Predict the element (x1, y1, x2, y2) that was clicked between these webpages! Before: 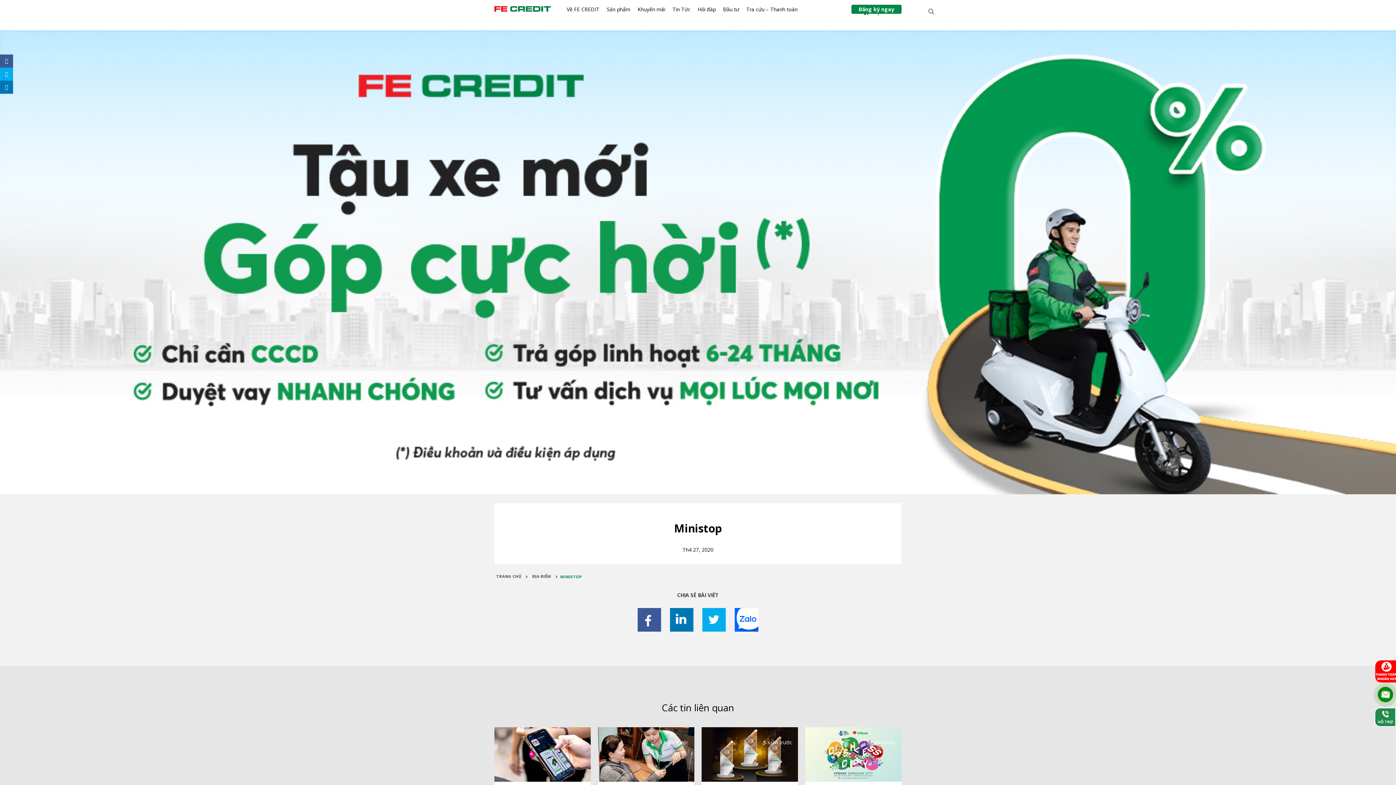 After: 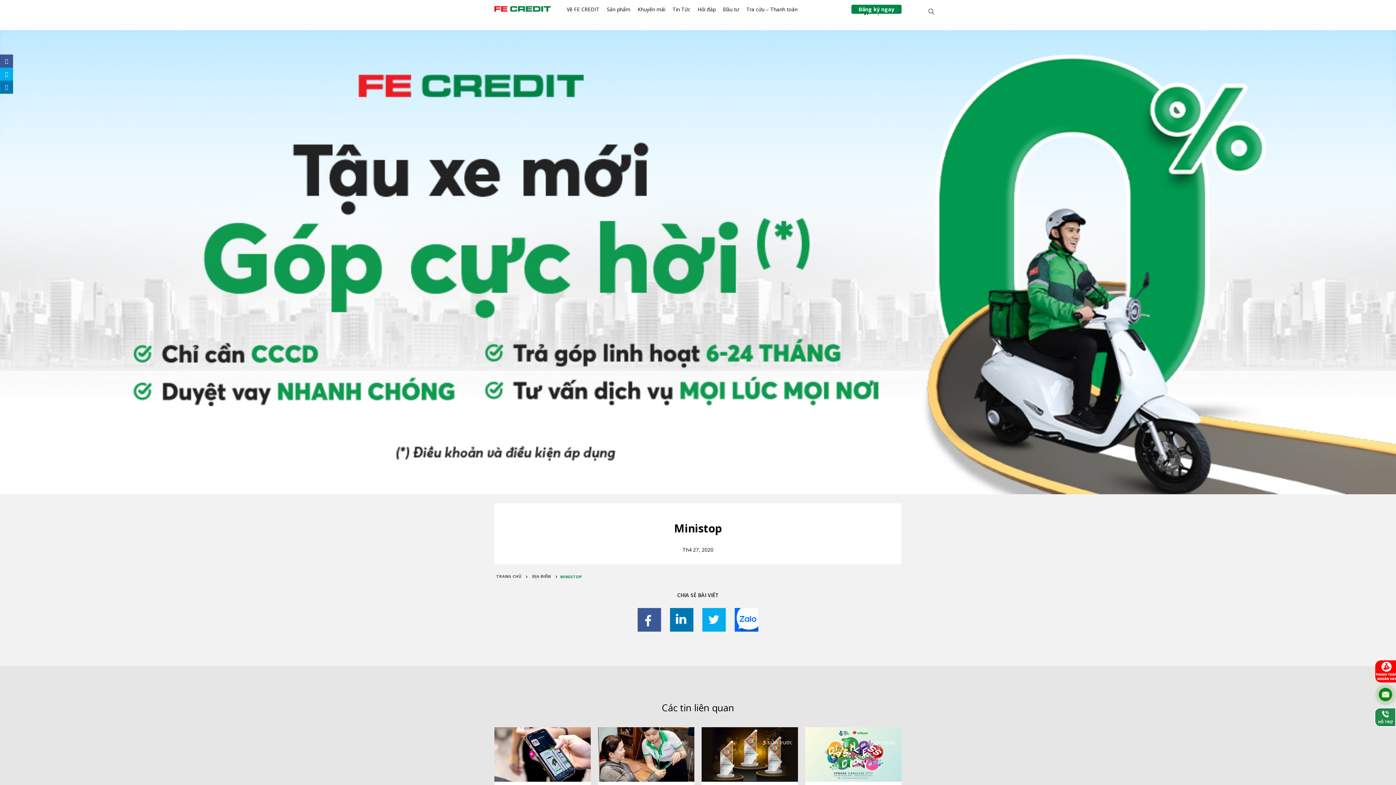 Action: bbox: (734, 616, 758, 623)